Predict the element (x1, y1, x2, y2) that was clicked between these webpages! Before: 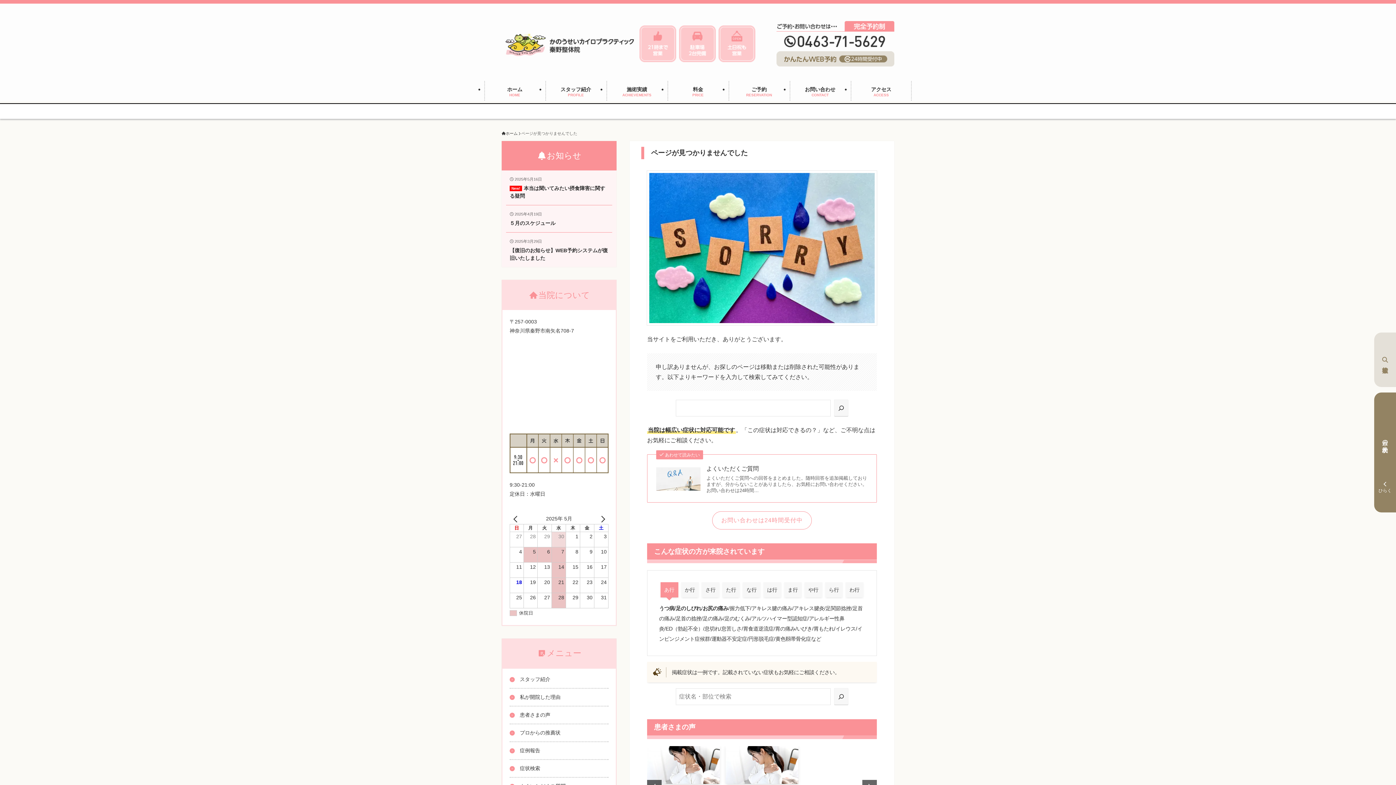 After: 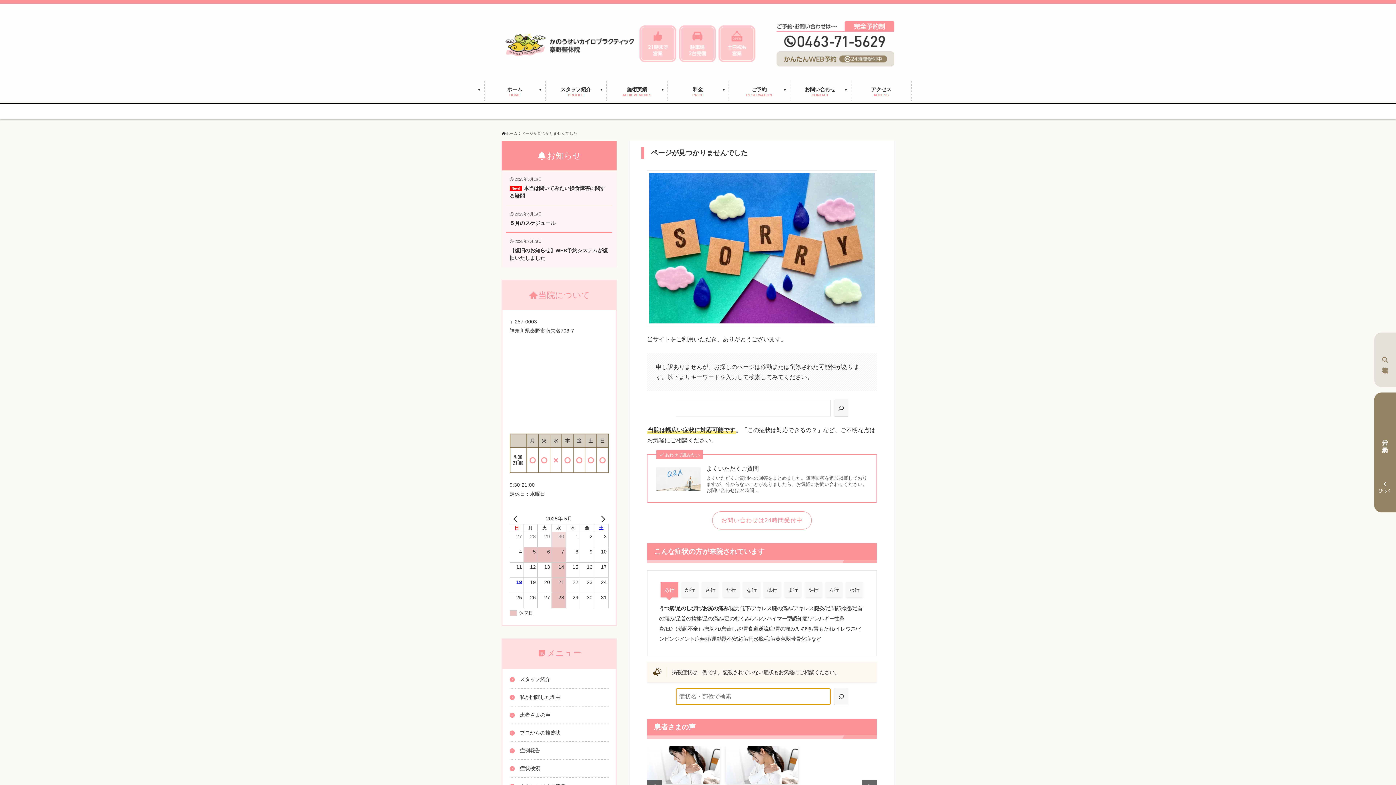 Action: label: 検索 bbox: (834, 688, 848, 705)